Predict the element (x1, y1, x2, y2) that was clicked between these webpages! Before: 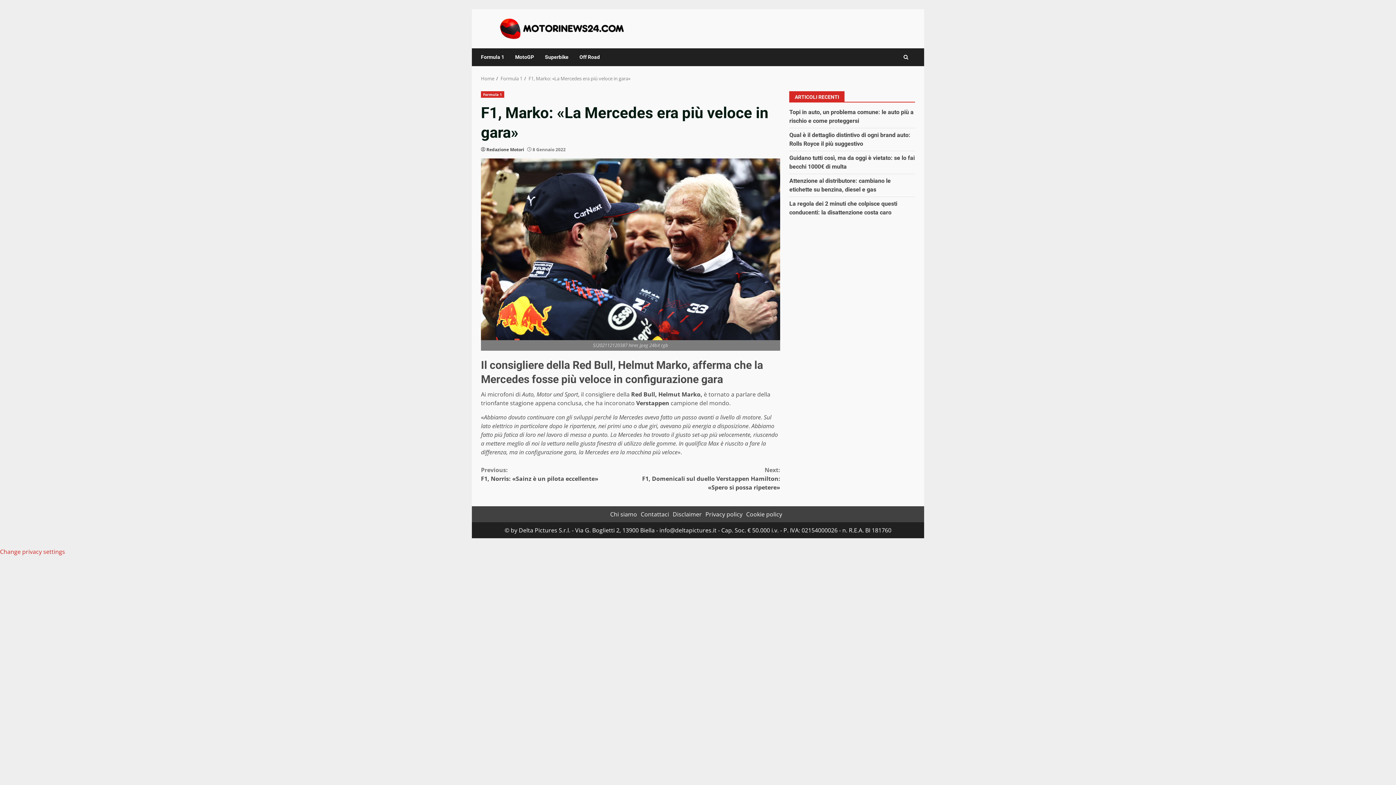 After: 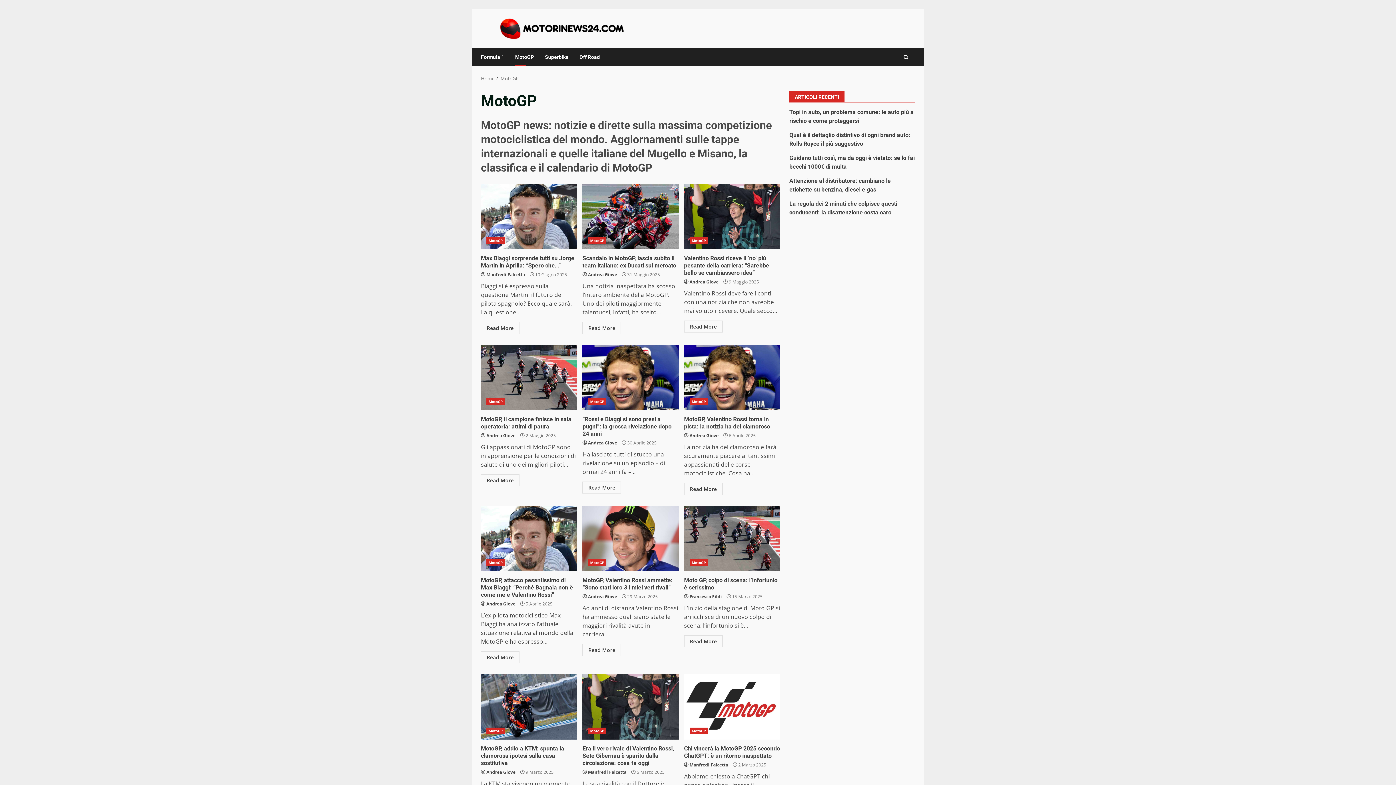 Action: label: MotoGP bbox: (509, 48, 539, 66)